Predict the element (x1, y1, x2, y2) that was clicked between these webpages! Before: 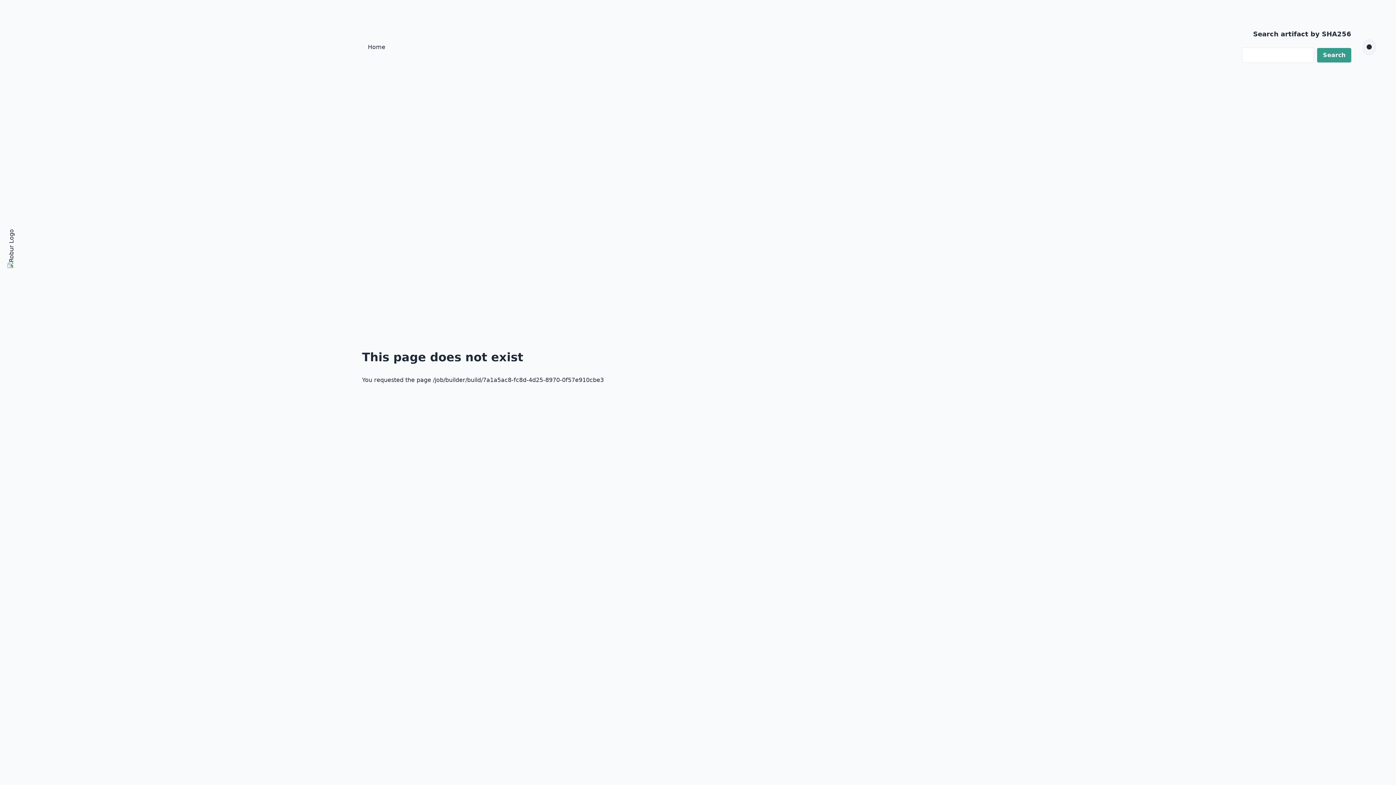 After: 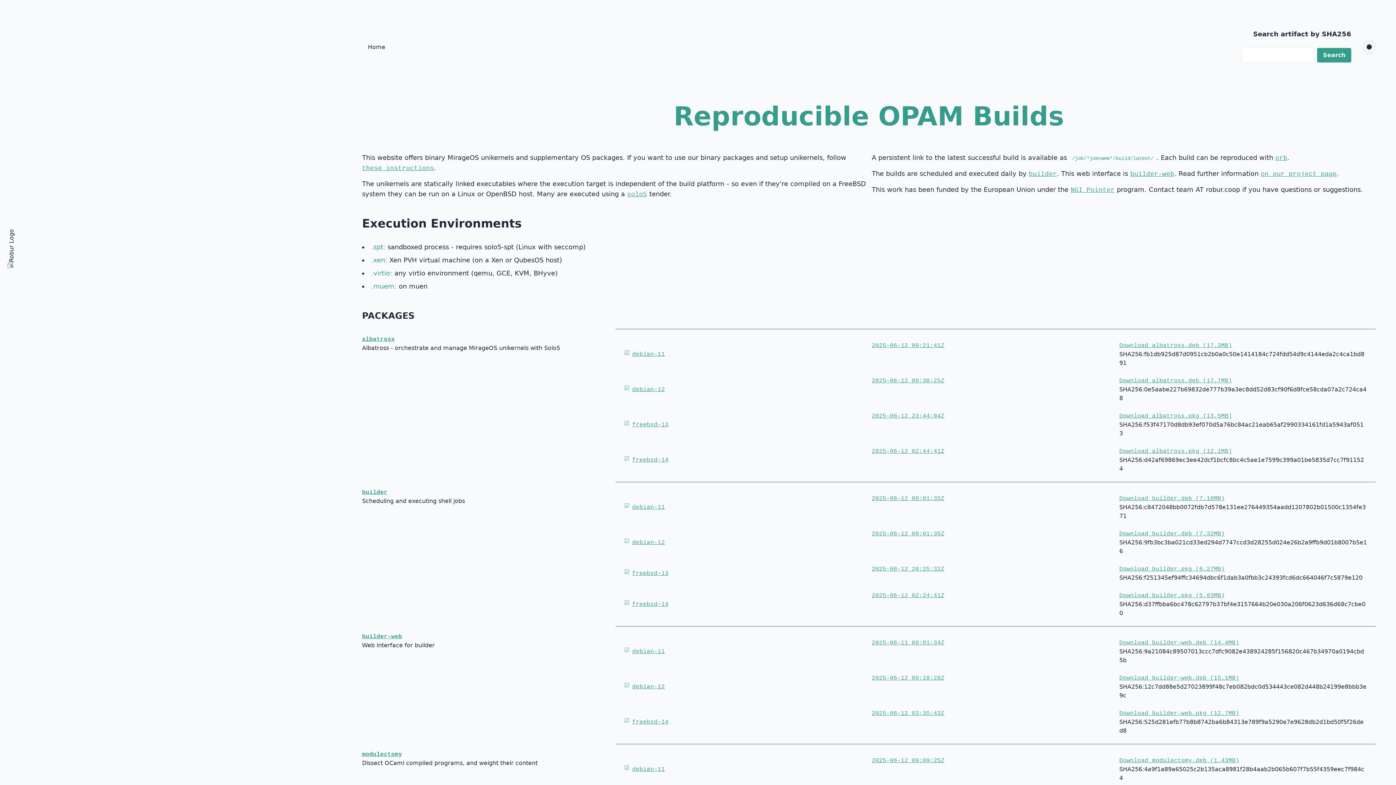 Action: bbox: (362, 40, 391, 53) label: Home